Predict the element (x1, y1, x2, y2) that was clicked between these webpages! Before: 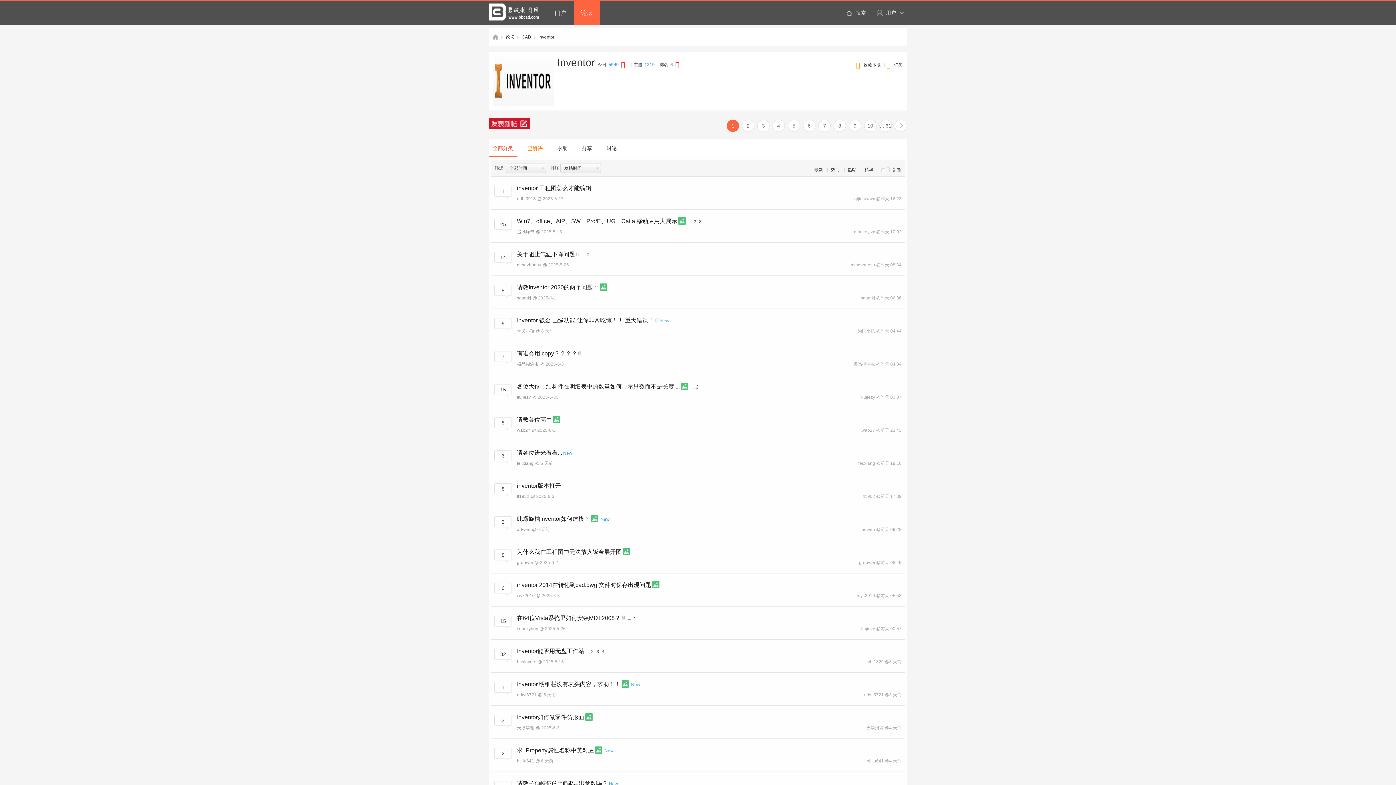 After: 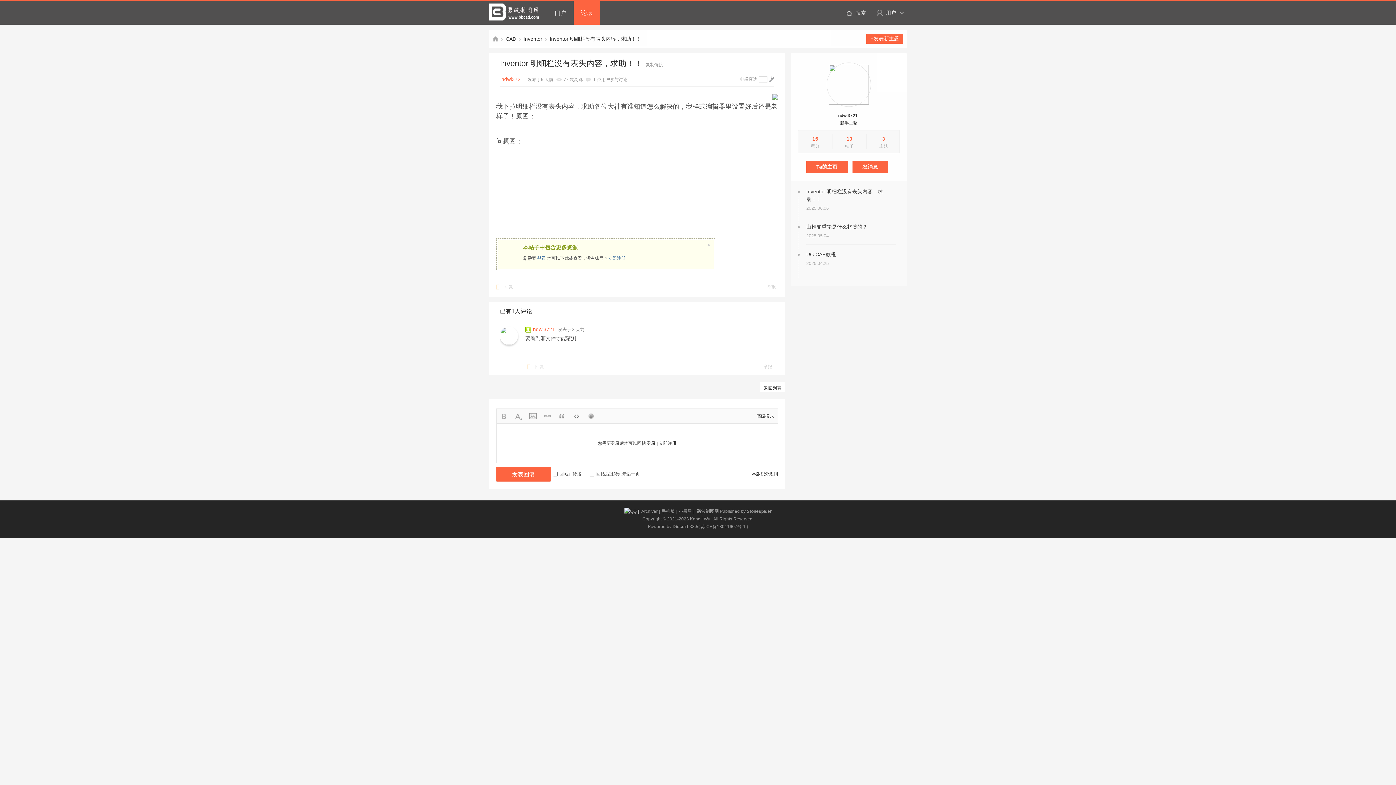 Action: label: 1
    bbox: (494, 682, 512, 695)